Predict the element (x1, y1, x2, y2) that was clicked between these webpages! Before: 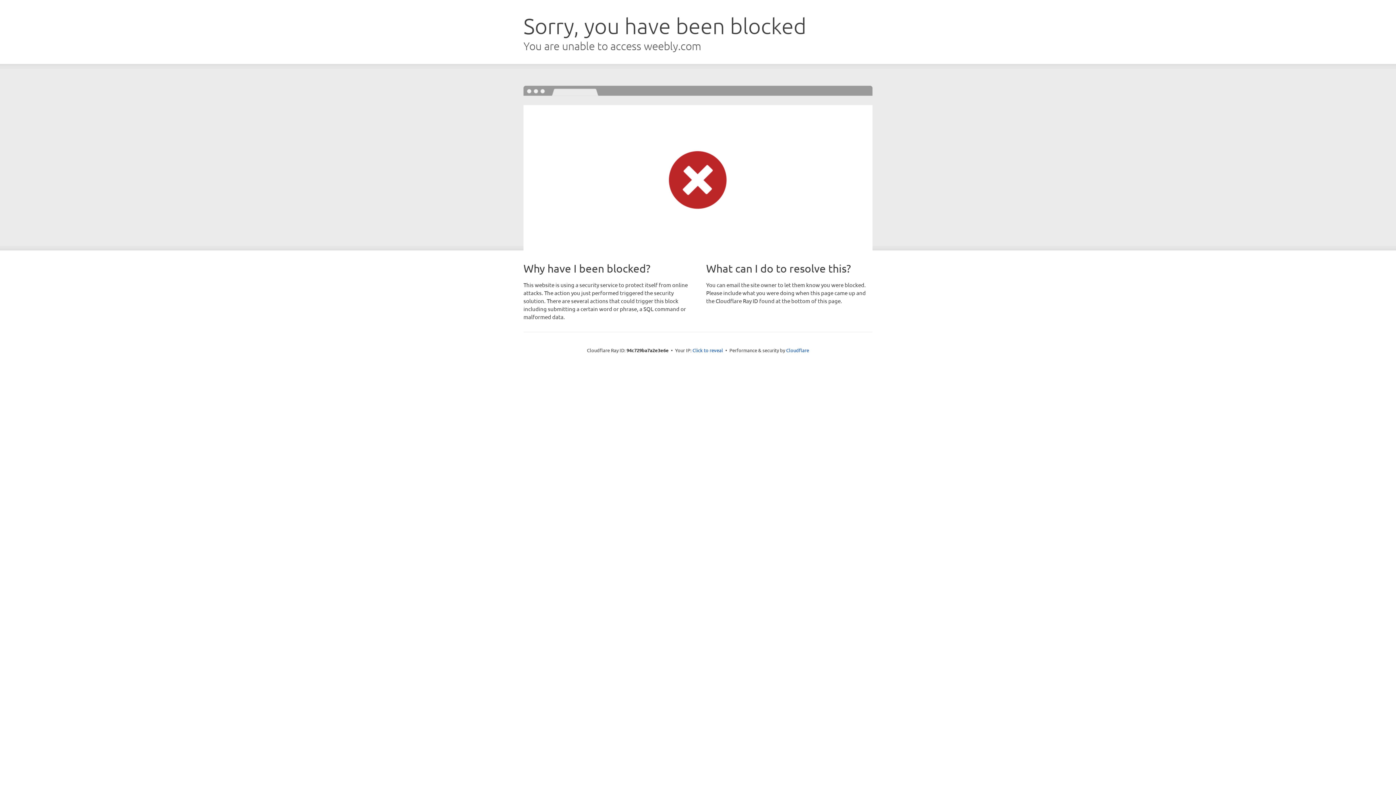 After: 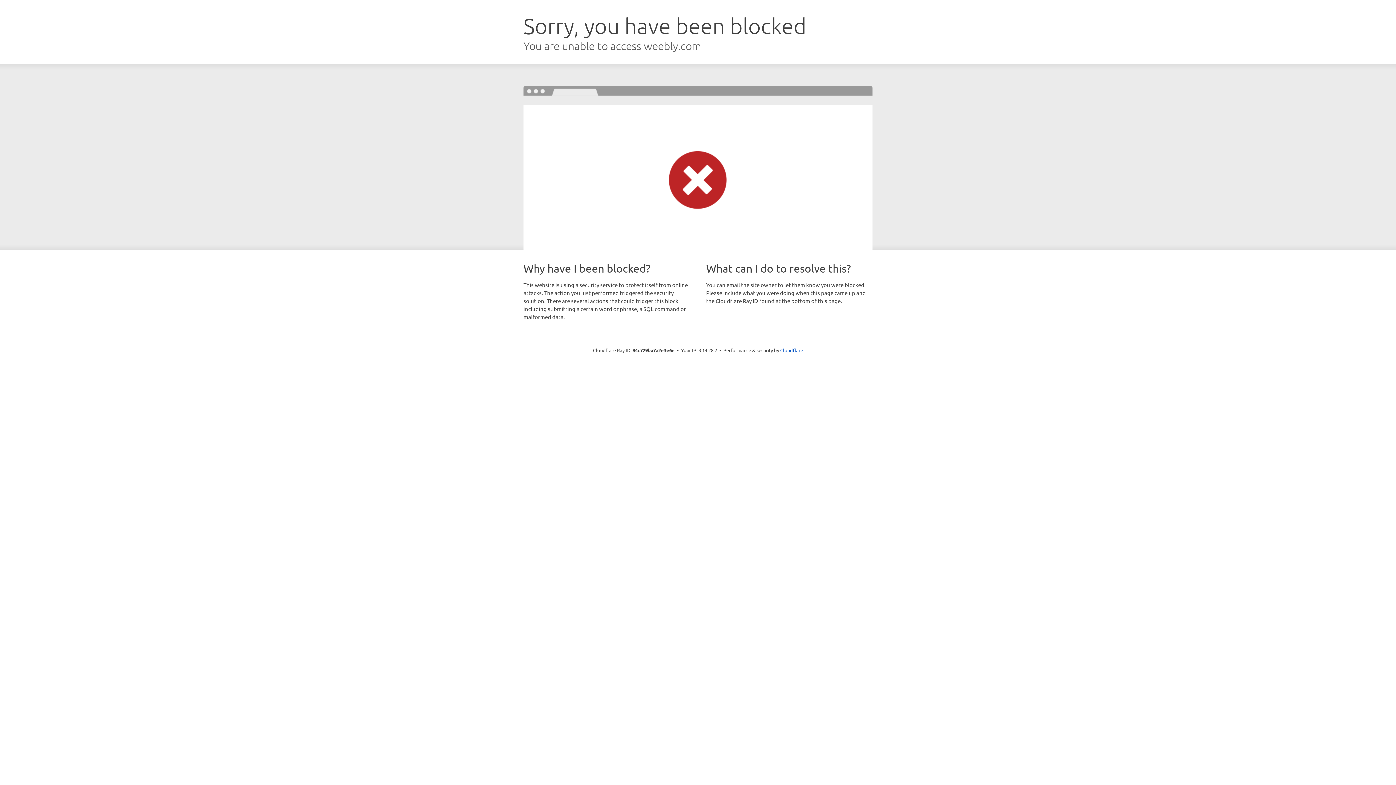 Action: bbox: (692, 346, 723, 353) label: Click to reveal